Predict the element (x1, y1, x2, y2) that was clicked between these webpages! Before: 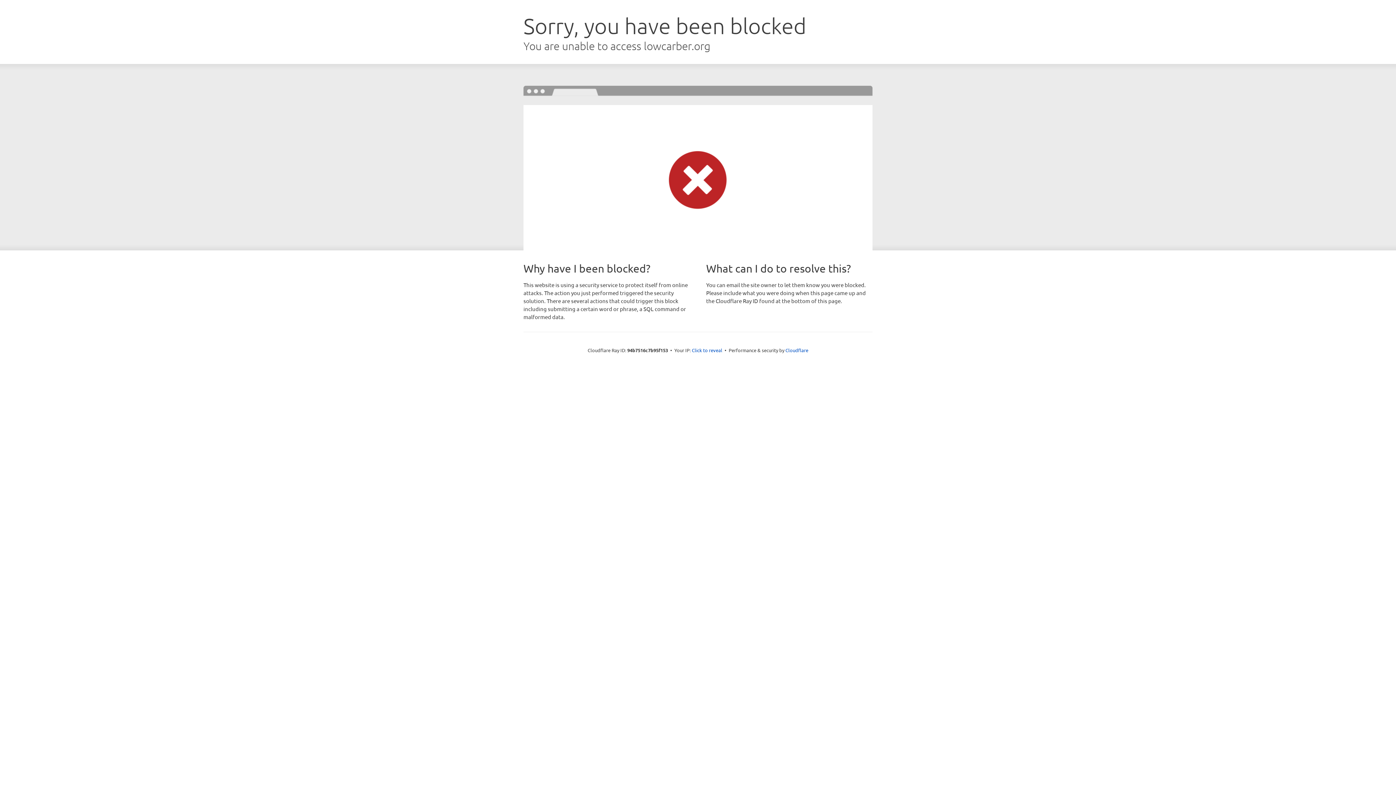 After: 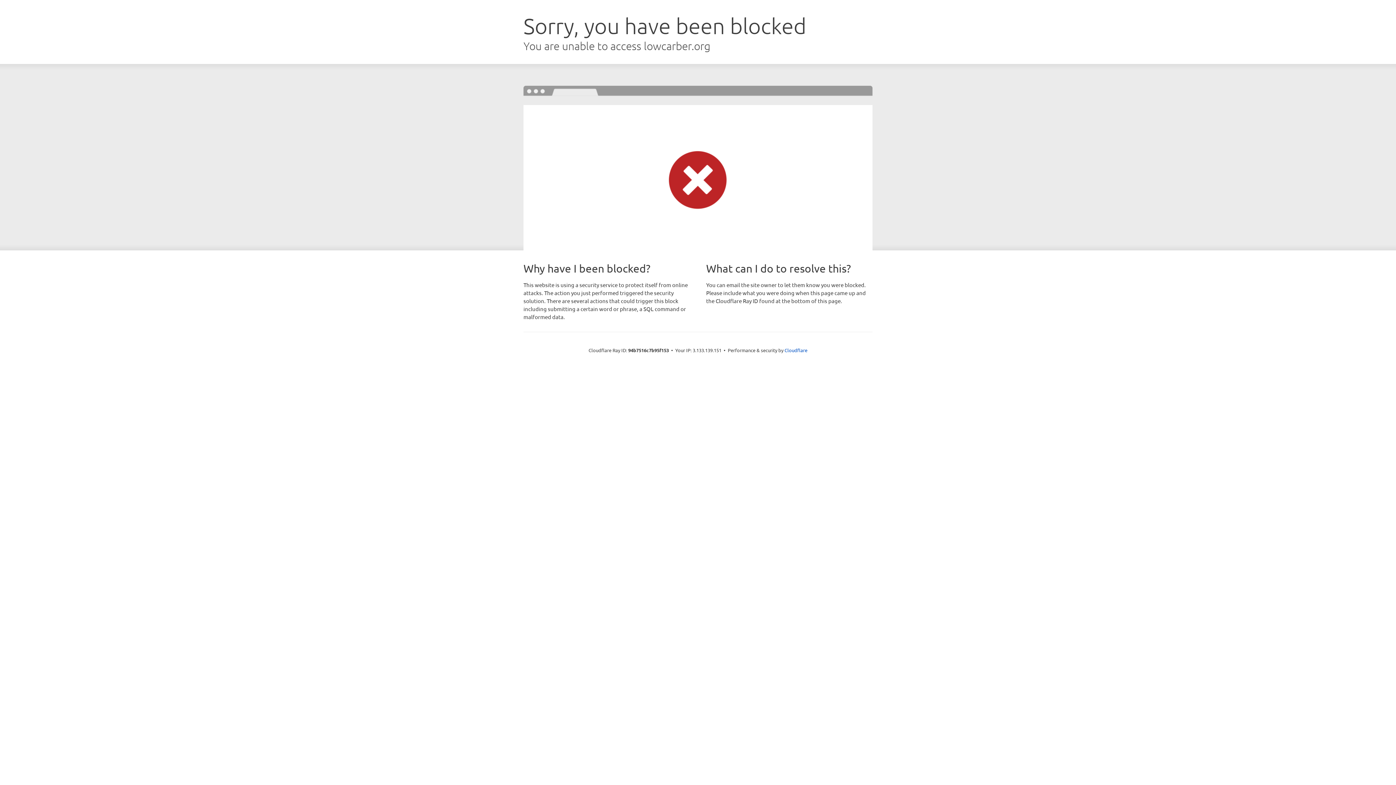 Action: label: Click to reveal bbox: (692, 346, 722, 353)